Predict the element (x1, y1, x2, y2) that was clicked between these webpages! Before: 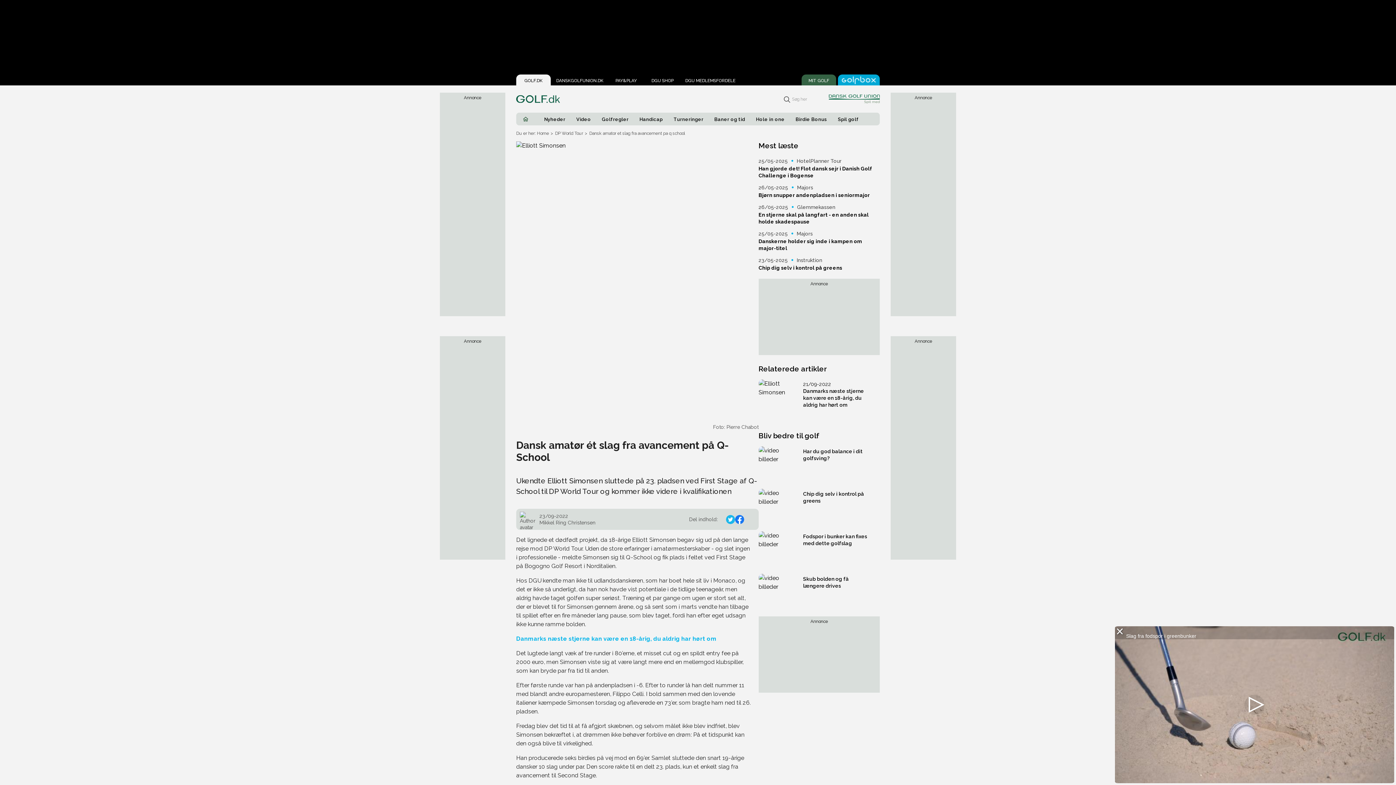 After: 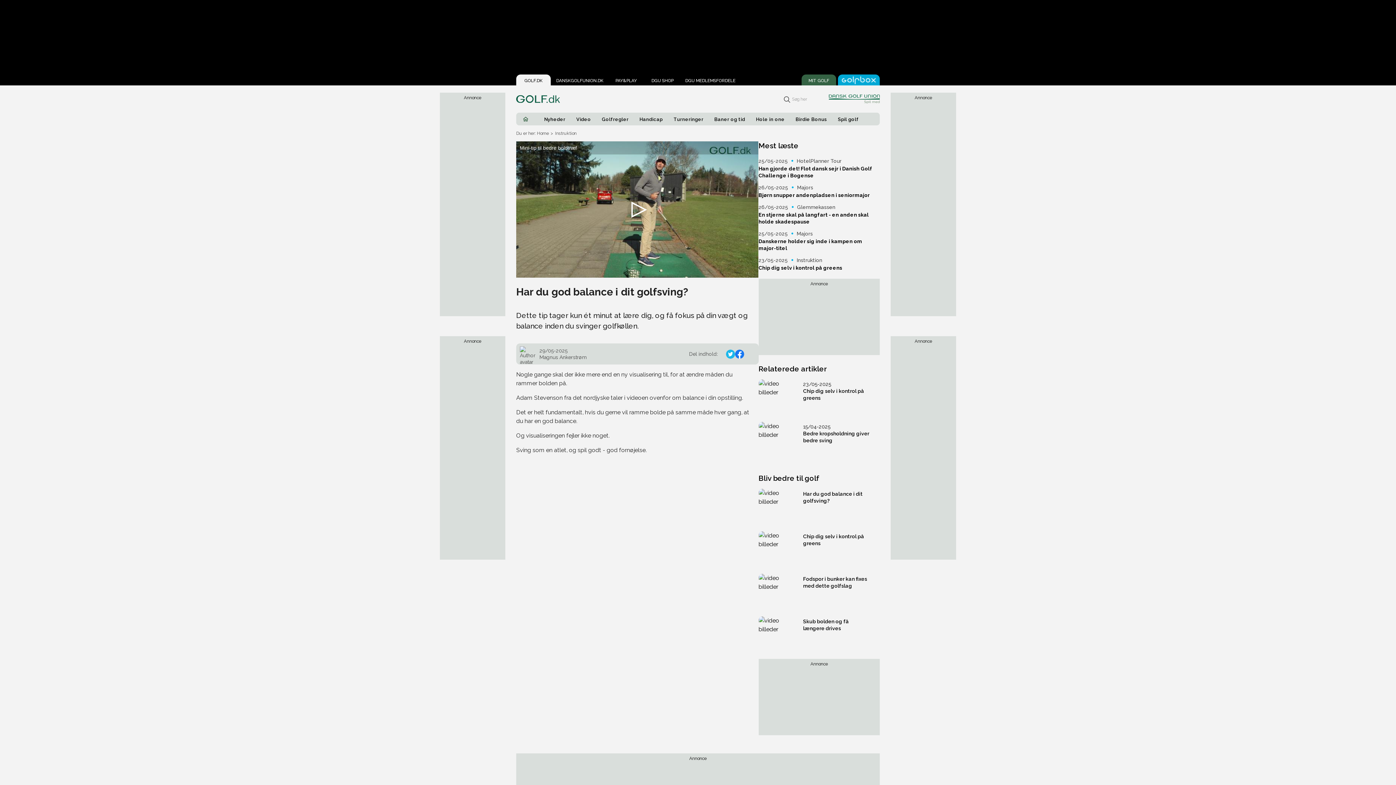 Action: bbox: (758, 446, 871, 485) label: Har du god balance i dit golfsving?